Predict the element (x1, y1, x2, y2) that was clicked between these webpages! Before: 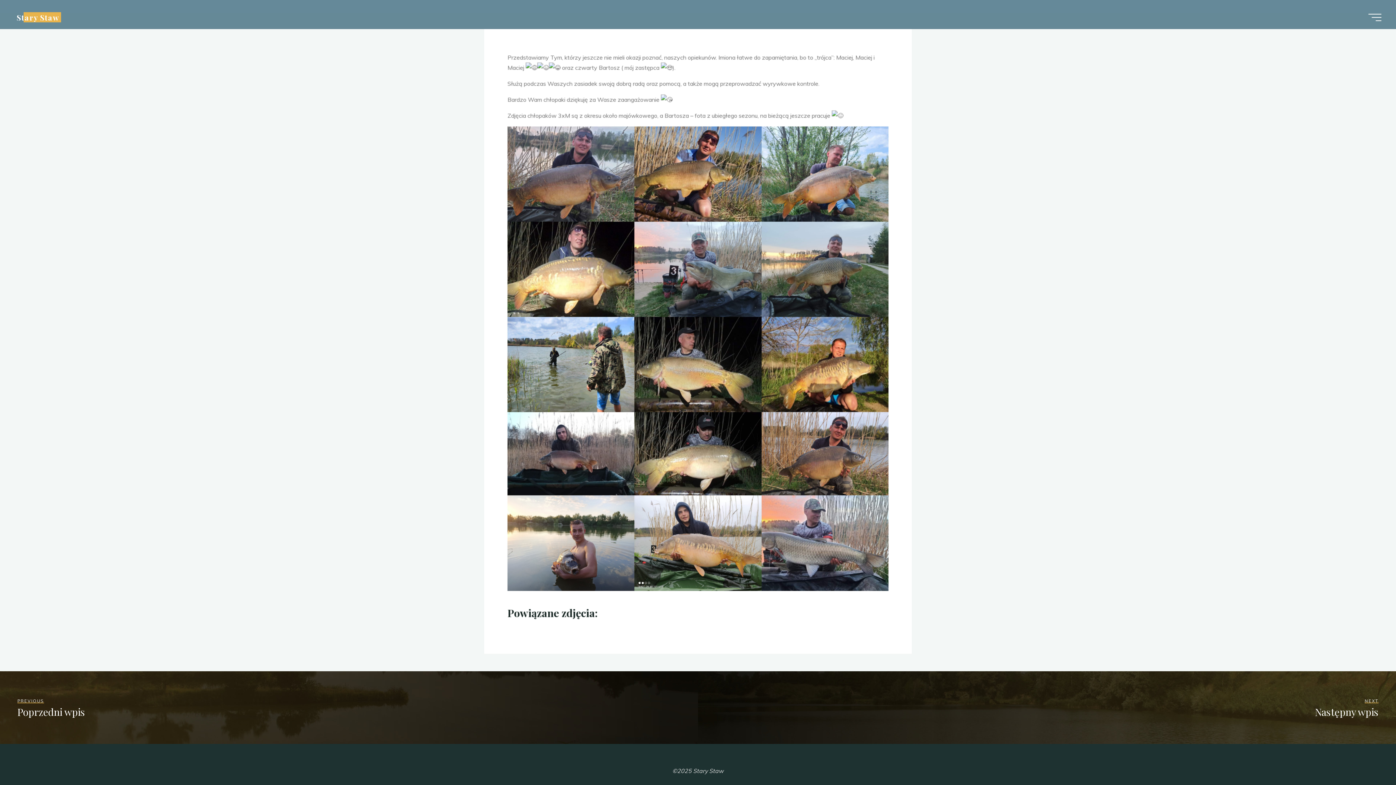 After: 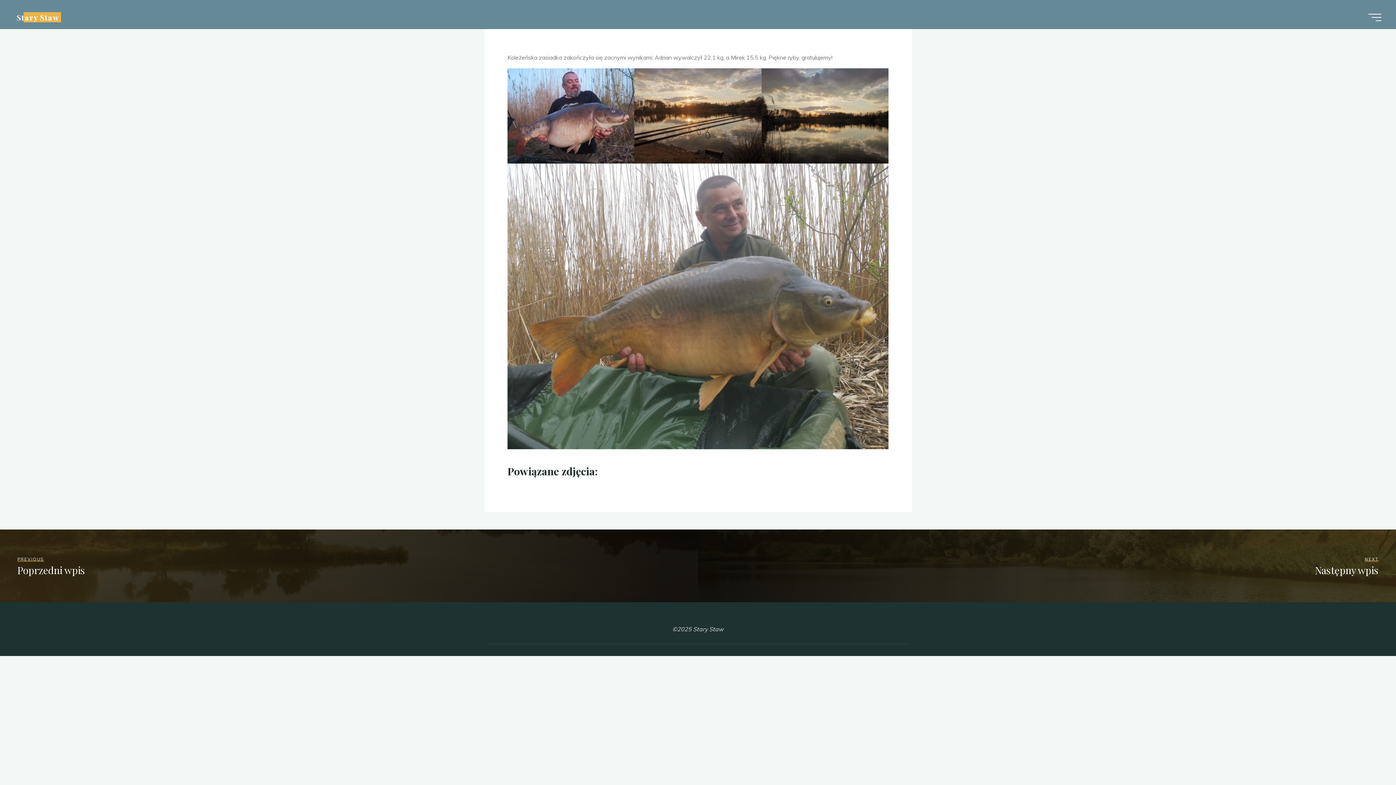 Action: bbox: (17, 696, 85, 719) label: PREVIOUS
Poprzedni wpis